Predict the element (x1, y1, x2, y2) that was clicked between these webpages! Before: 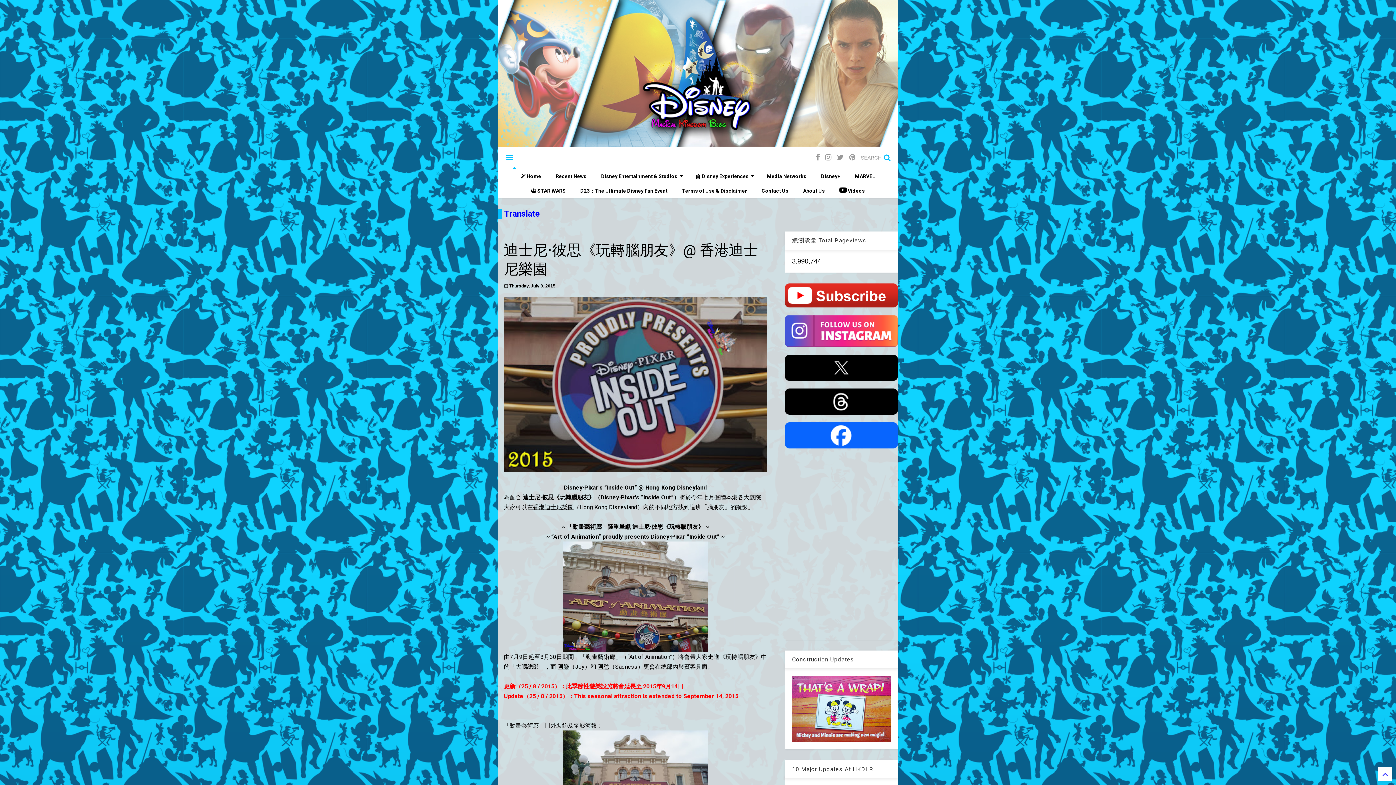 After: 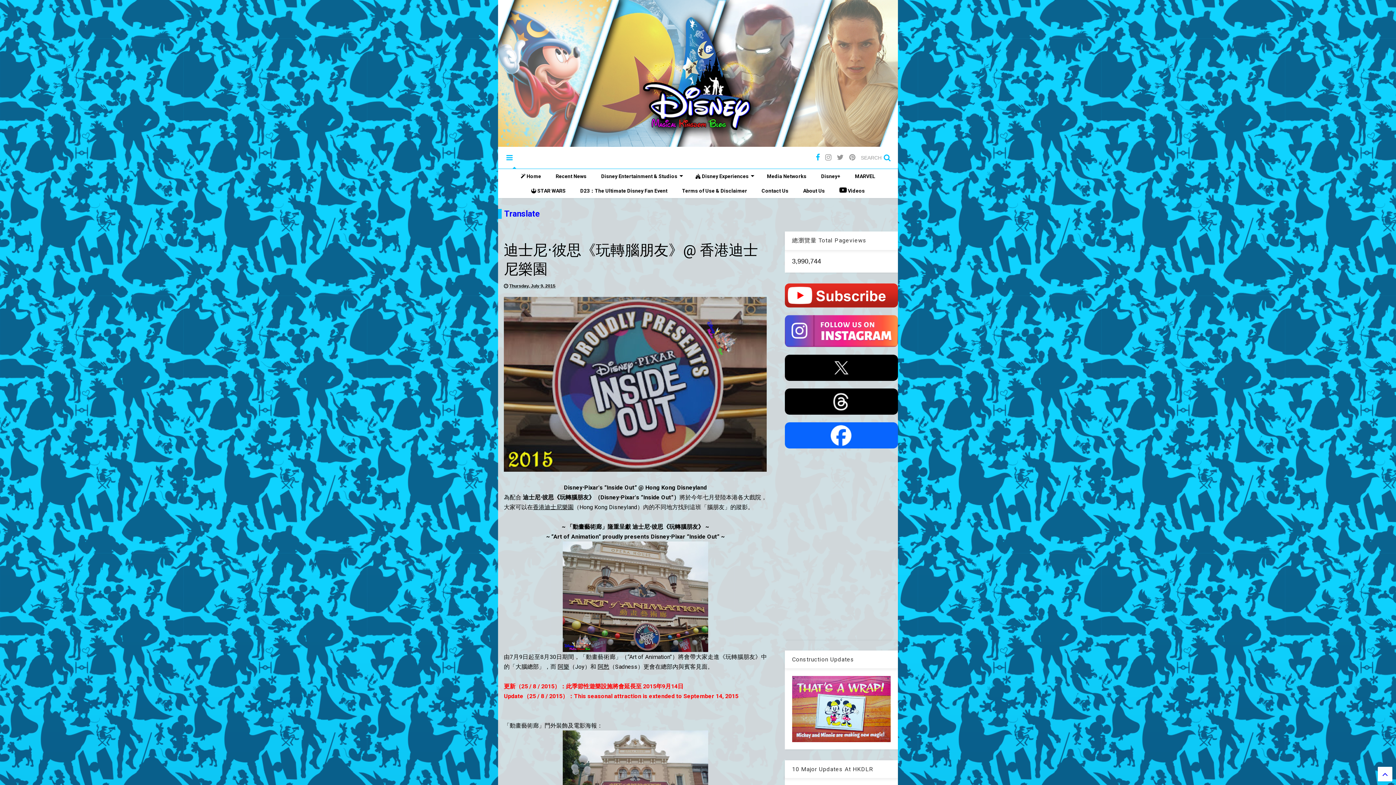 Action: bbox: (816, 147, 820, 167)